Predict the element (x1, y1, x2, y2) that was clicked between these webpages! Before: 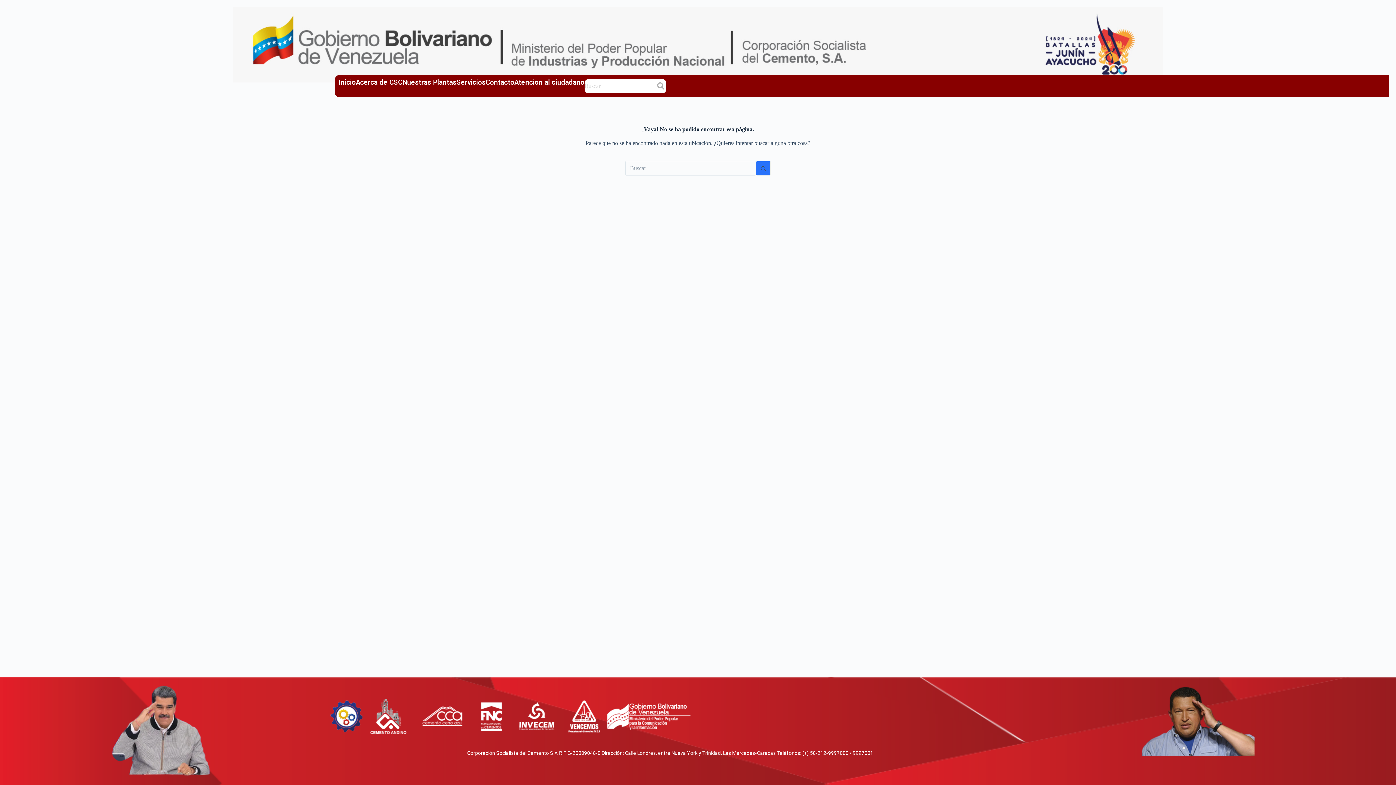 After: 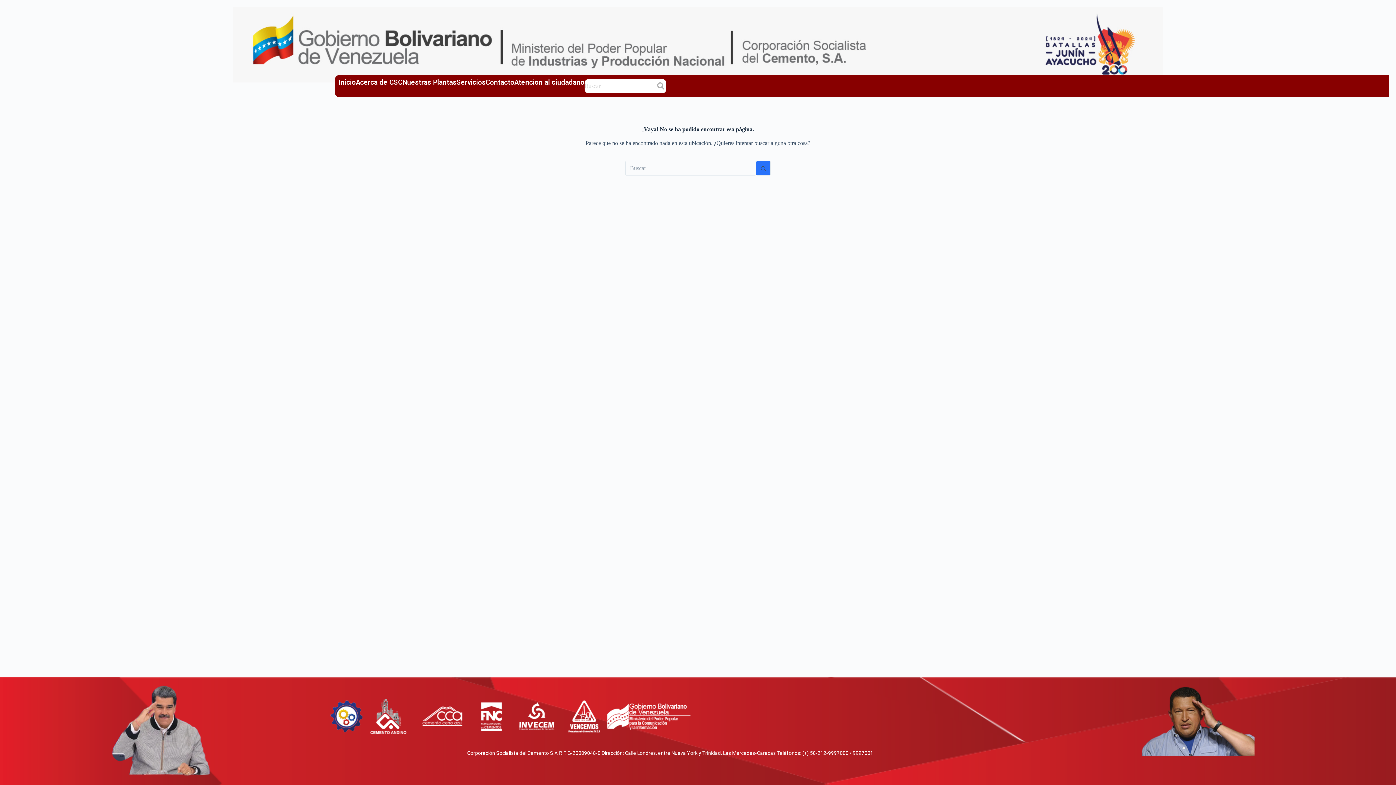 Action: bbox: (330, 700, 363, 733)